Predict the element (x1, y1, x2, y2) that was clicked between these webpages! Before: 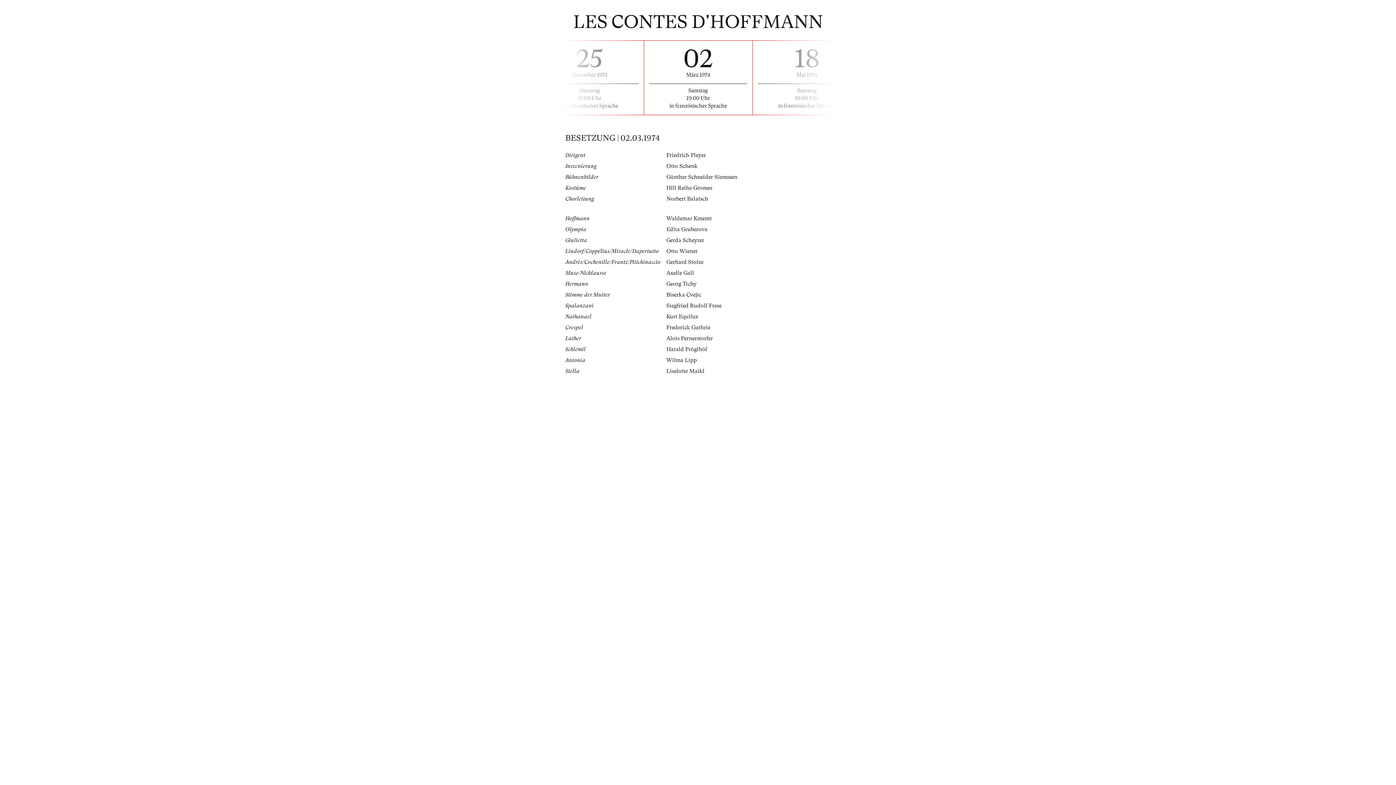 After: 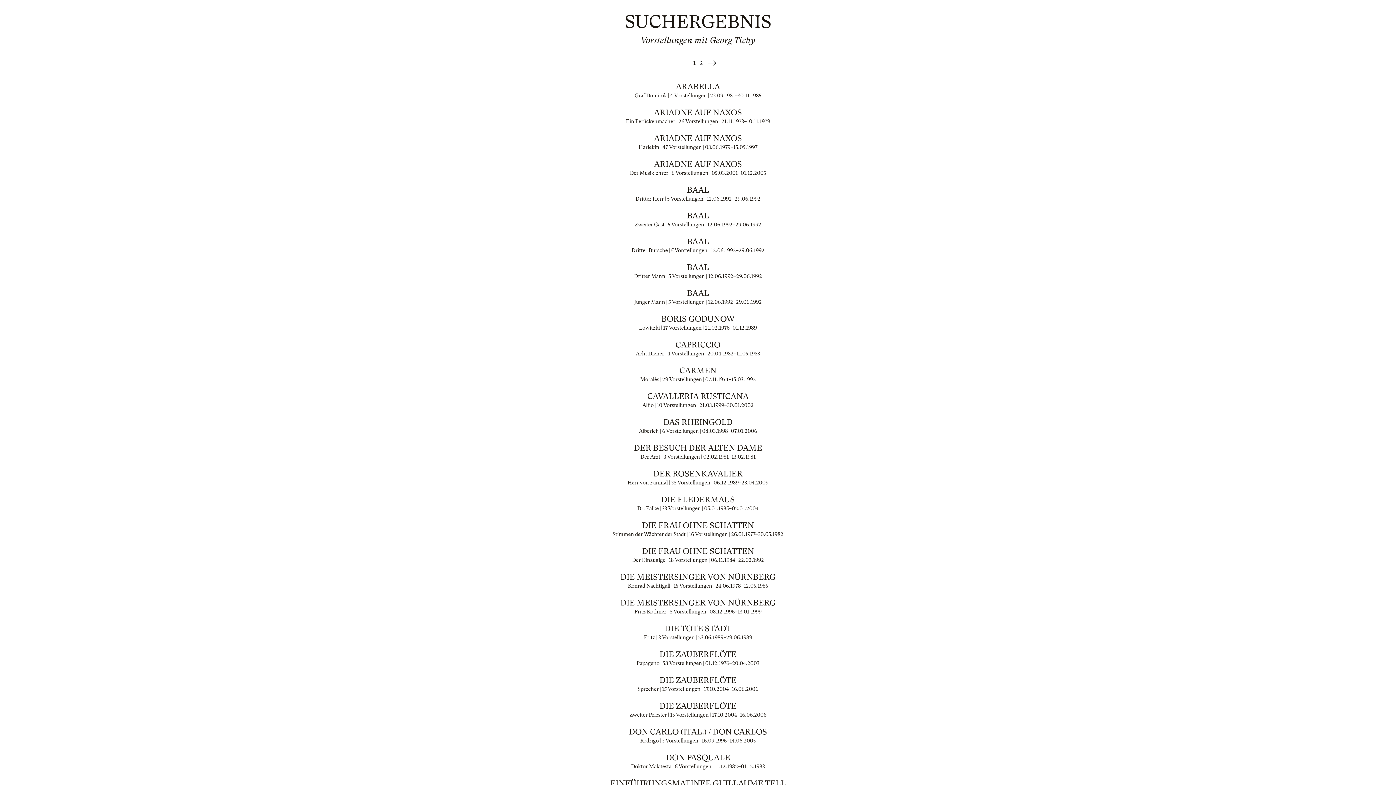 Action: label: Georg Tichy bbox: (666, 280, 696, 287)